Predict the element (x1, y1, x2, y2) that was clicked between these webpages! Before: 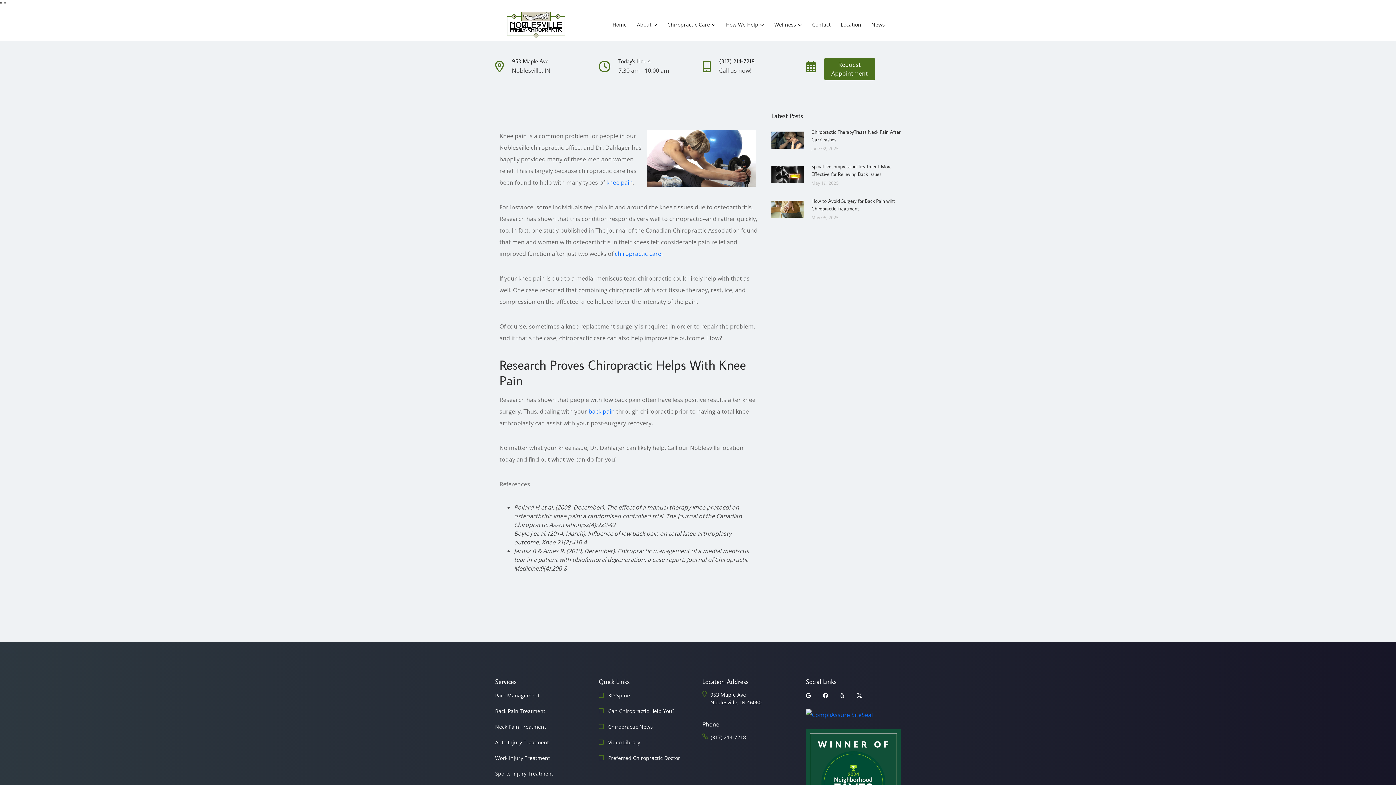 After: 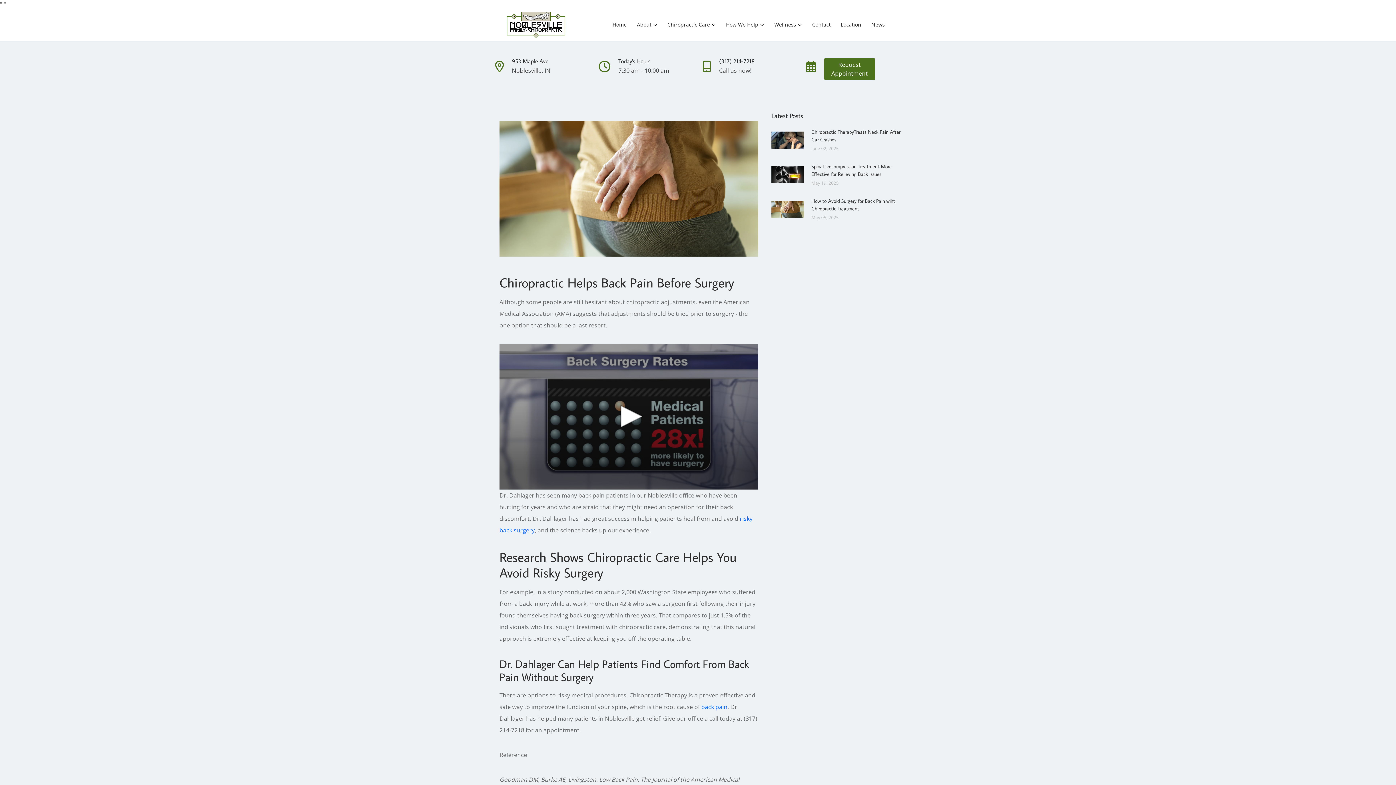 Action: bbox: (771, 204, 804, 212) label: How to Avoid Surgery for Back Pain wiht Chiropractic Treatment